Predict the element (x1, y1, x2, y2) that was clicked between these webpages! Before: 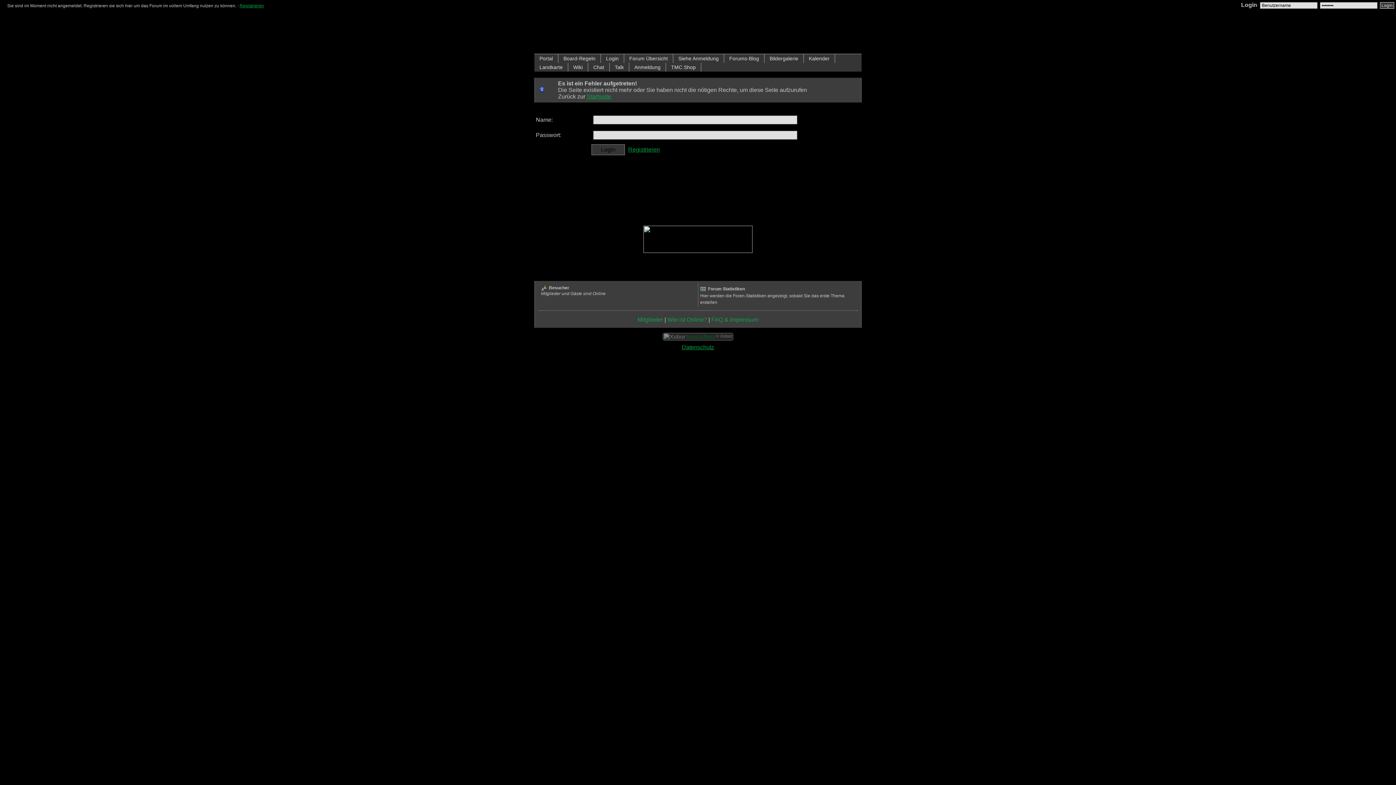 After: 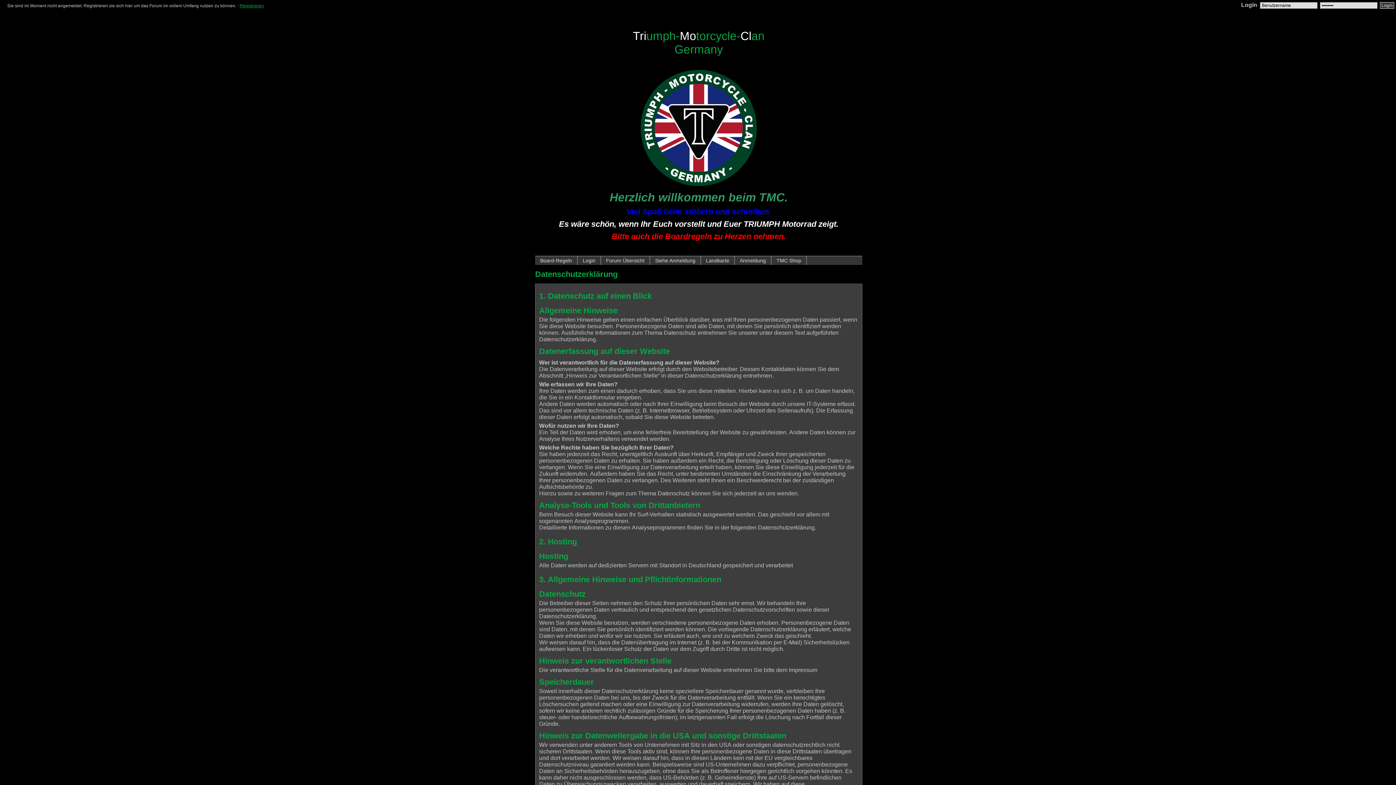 Action: bbox: (682, 344, 714, 350) label: Datenschutz